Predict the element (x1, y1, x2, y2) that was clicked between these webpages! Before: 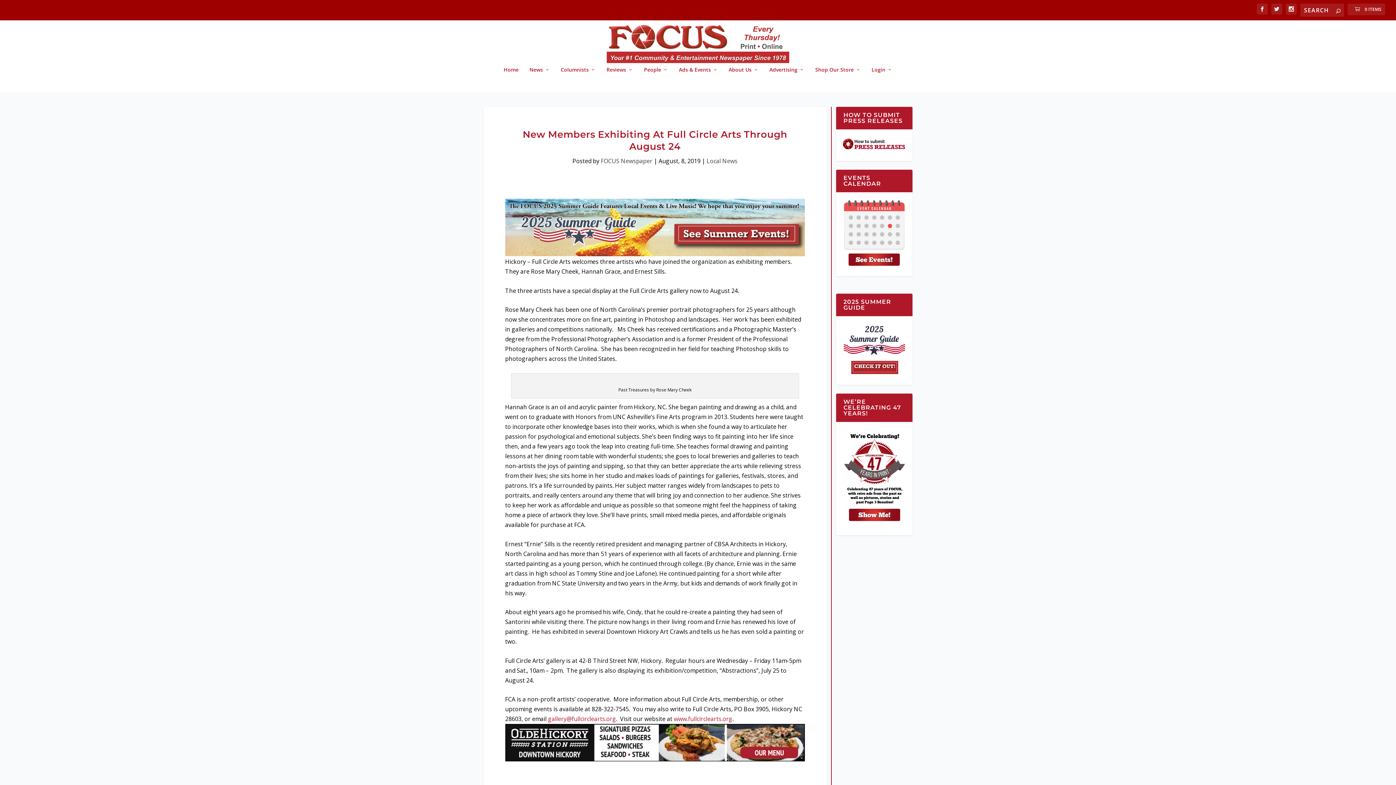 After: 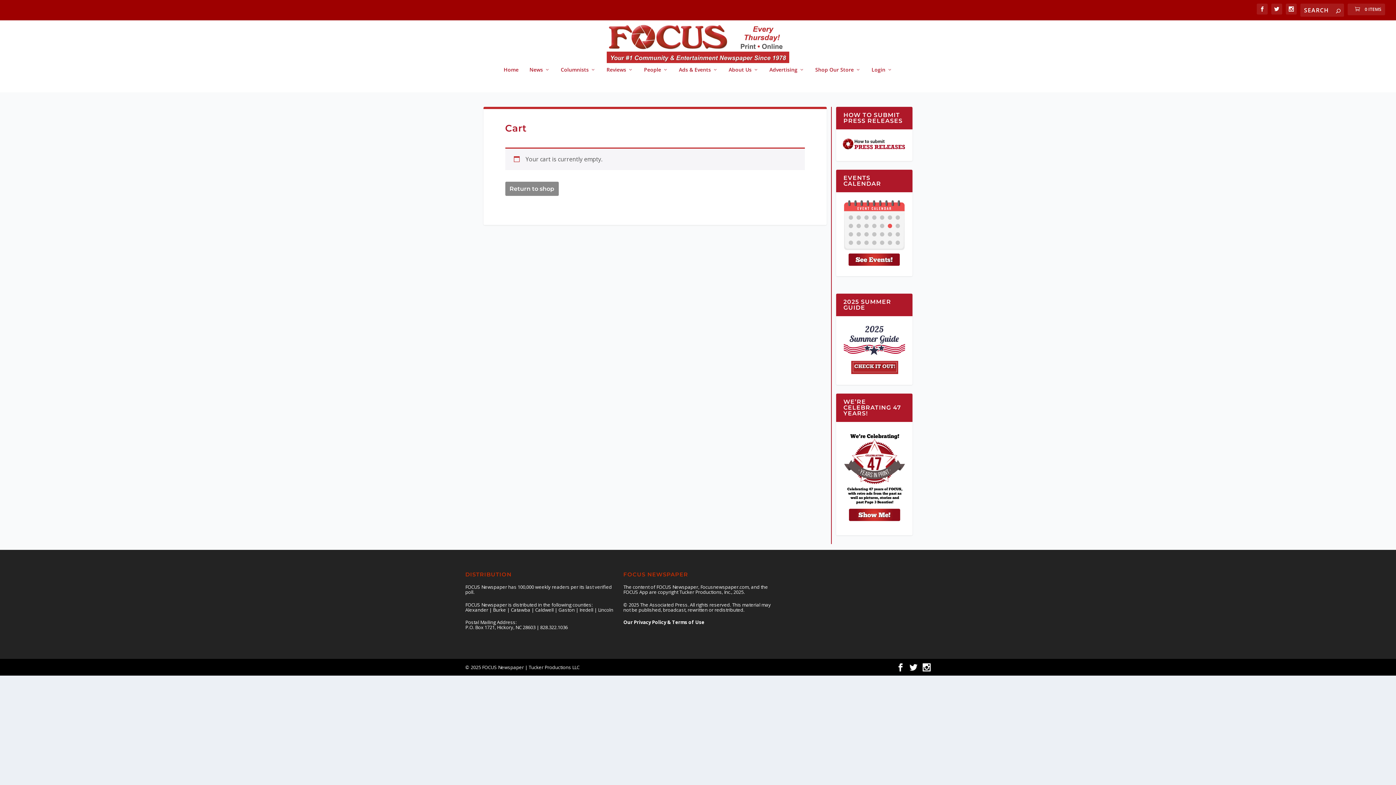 Action: label:  0 ITEMS bbox: (1348, 3, 1385, 15)